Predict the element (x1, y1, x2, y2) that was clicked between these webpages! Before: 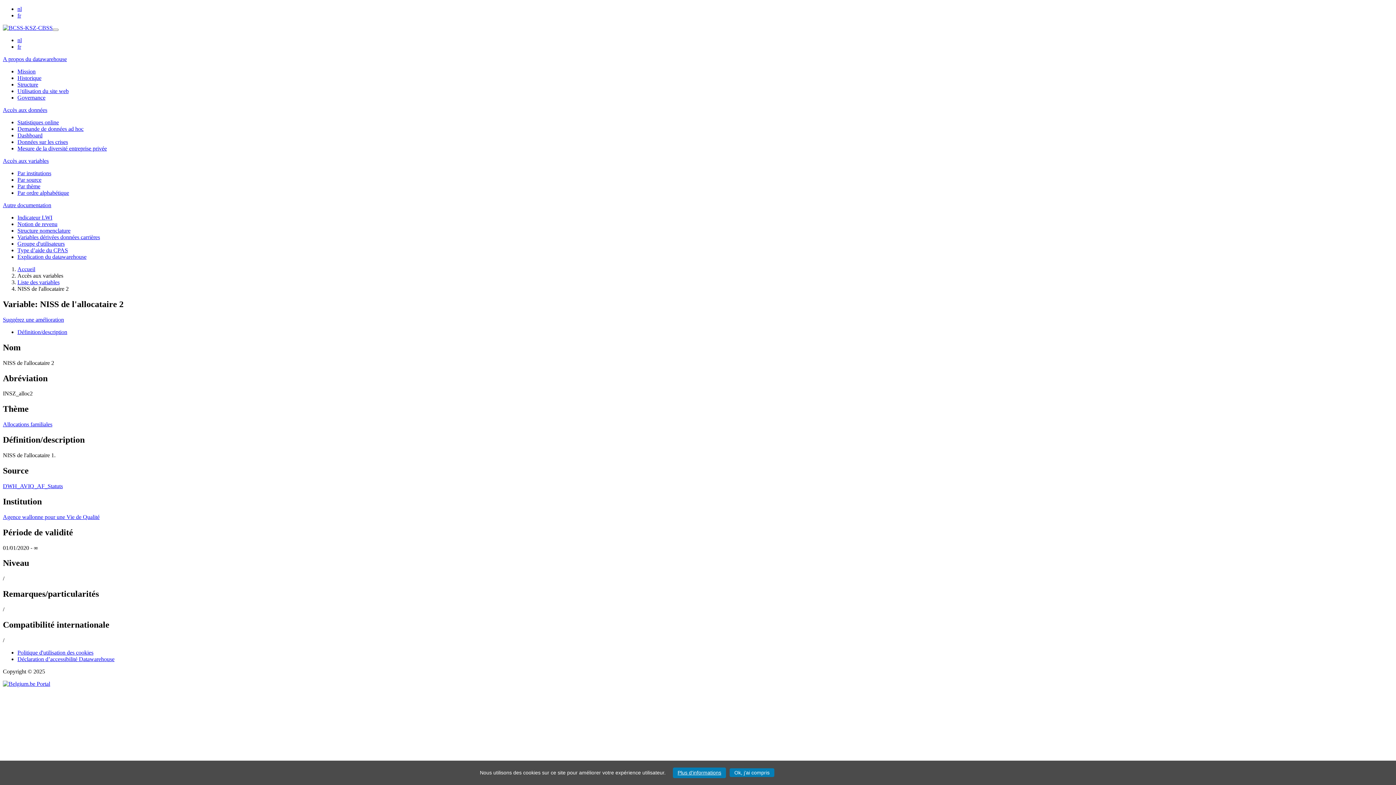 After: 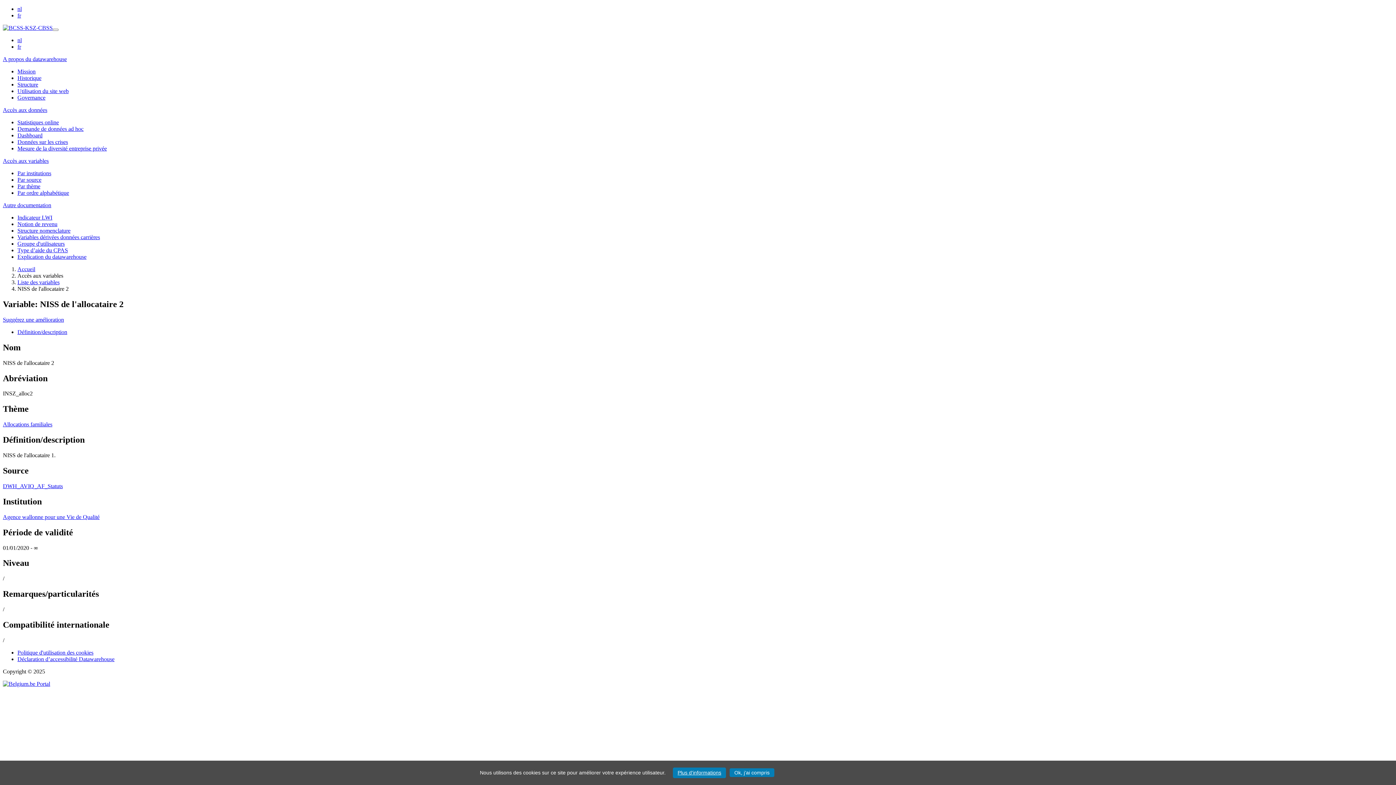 Action: bbox: (2, 56, 66, 62) label: A propos du datawarehouse